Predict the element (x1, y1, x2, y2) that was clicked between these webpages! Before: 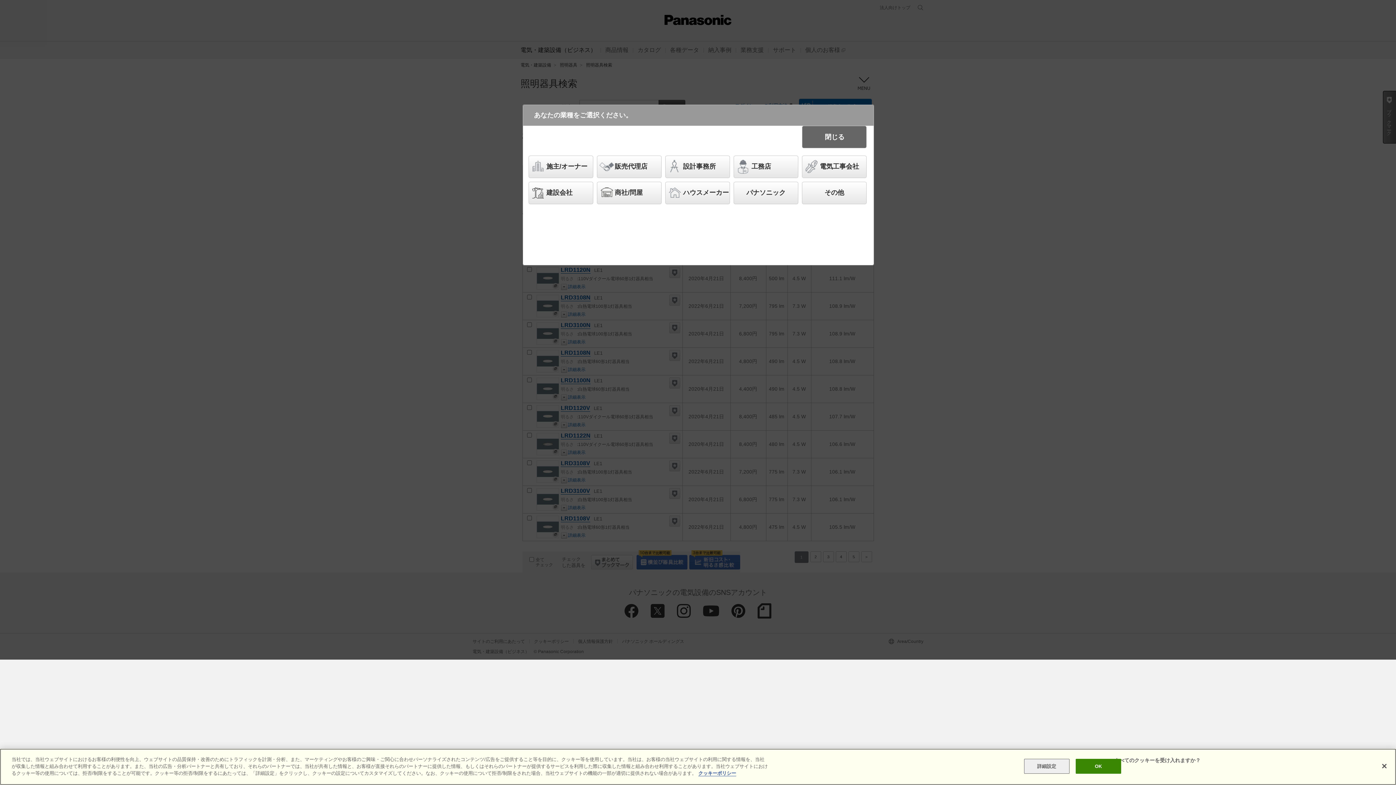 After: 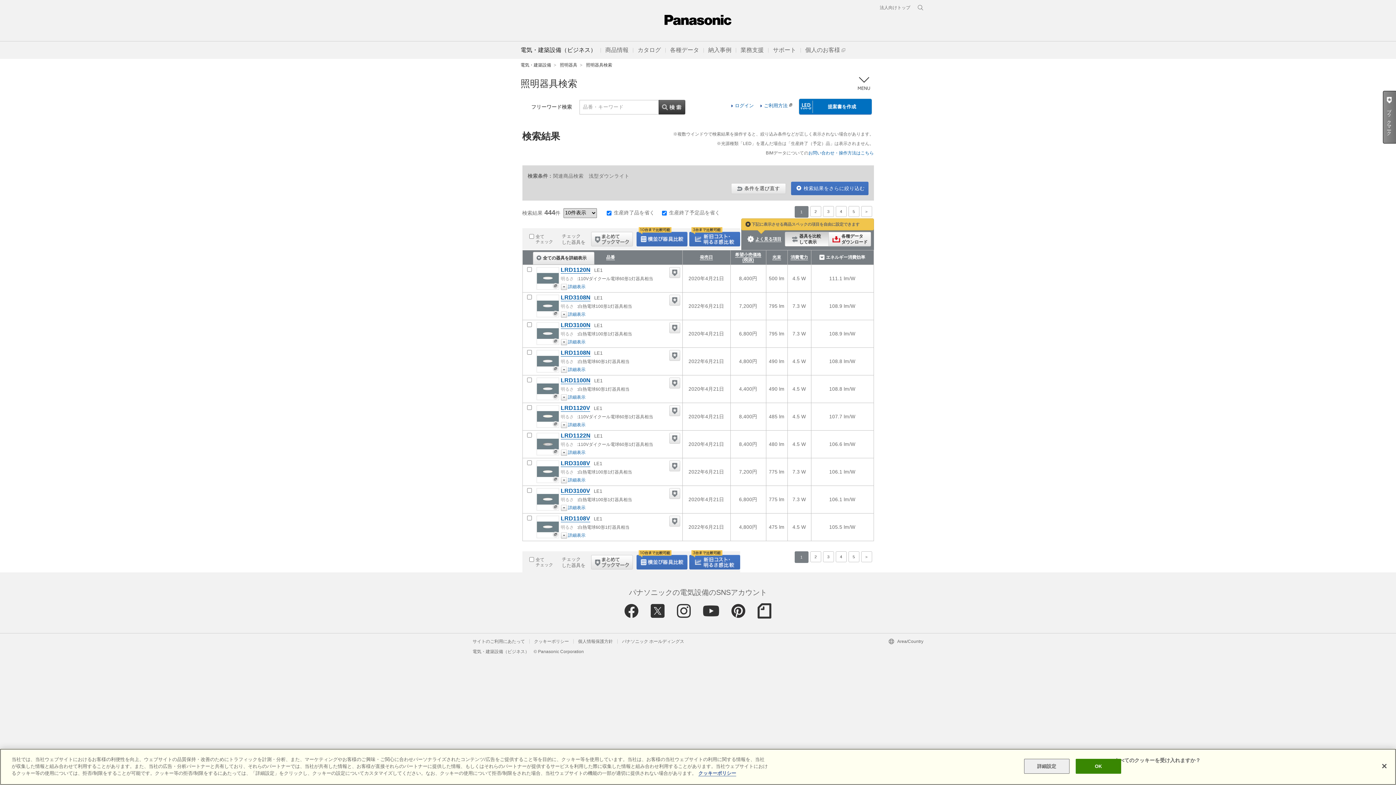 Action: label: 設計事務所 bbox: (665, 155, 730, 178)